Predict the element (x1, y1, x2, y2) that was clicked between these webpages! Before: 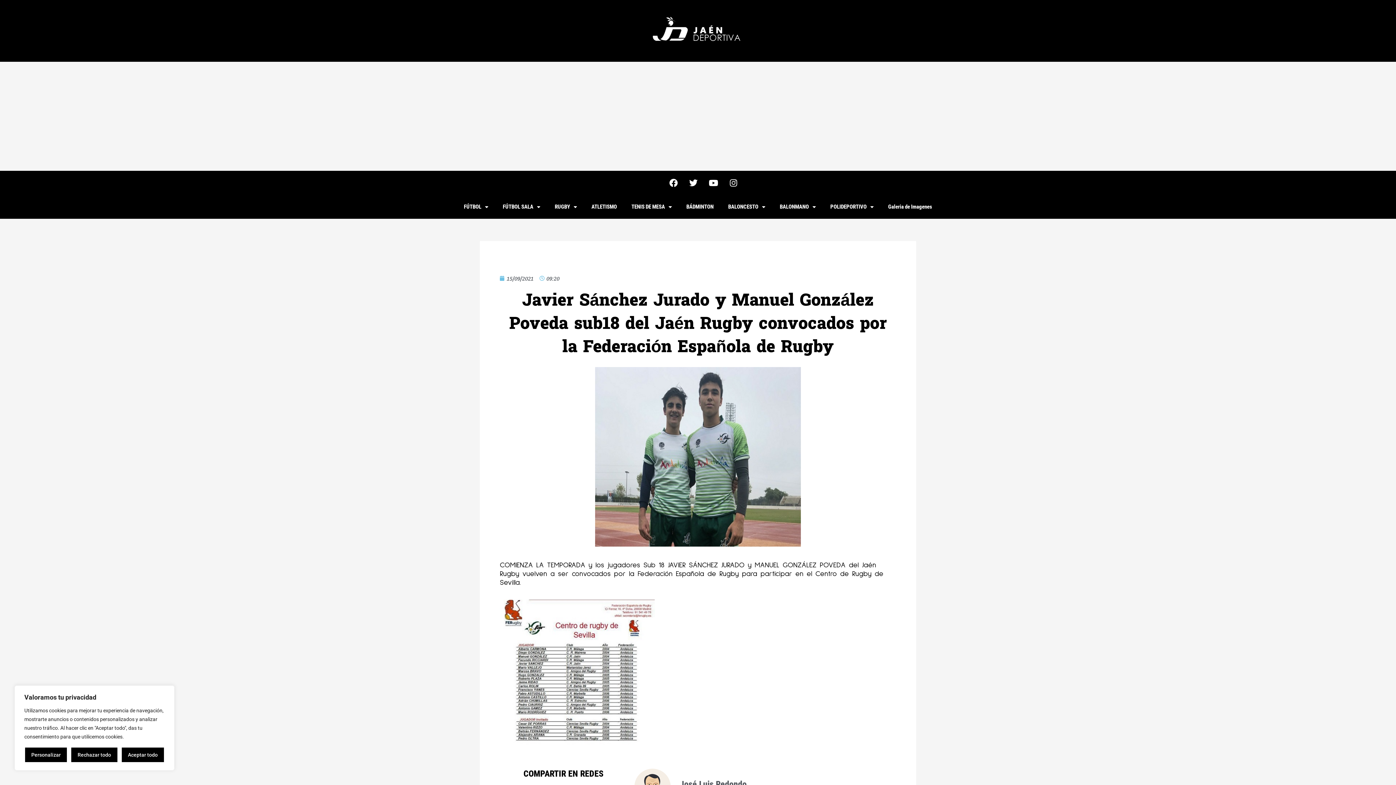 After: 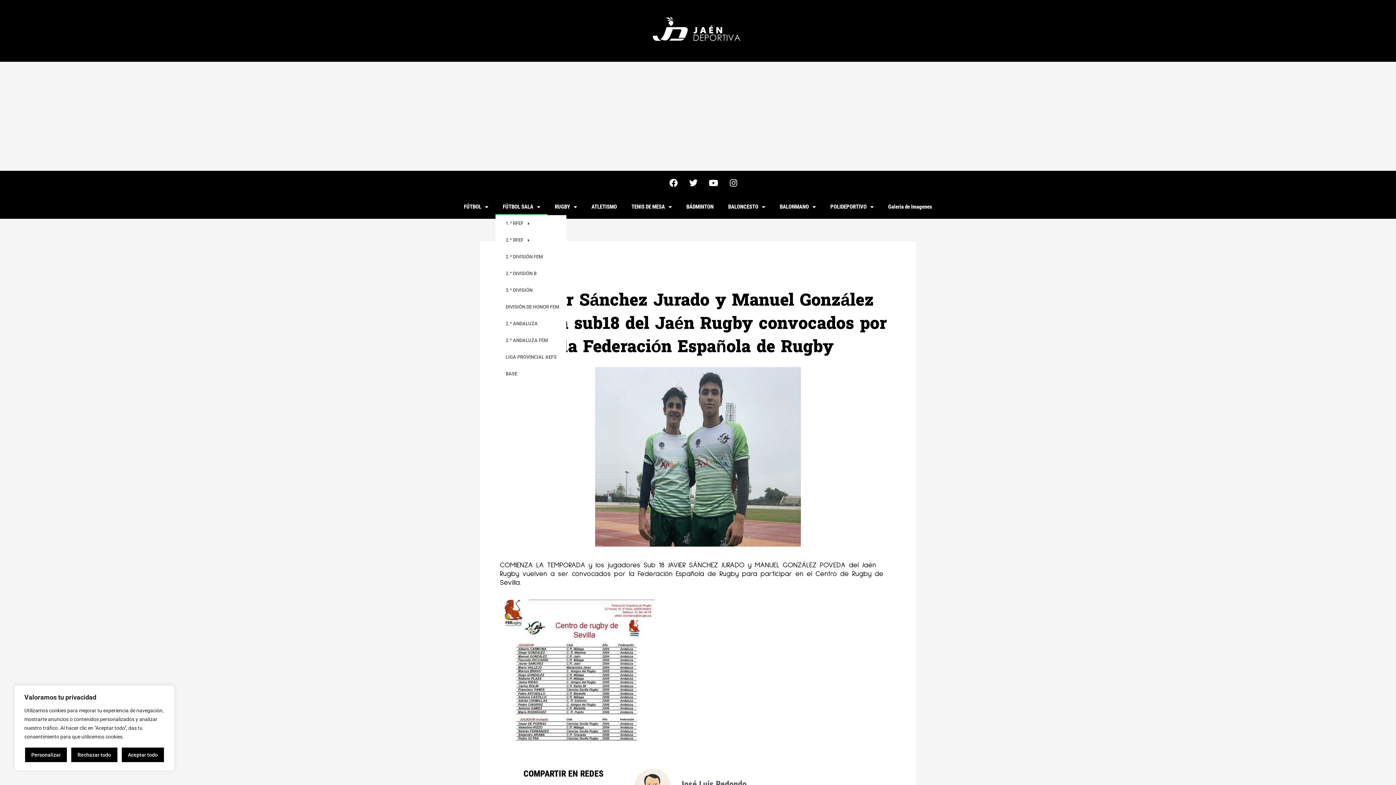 Action: bbox: (495, 198, 547, 215) label: FÚTBOL SALA